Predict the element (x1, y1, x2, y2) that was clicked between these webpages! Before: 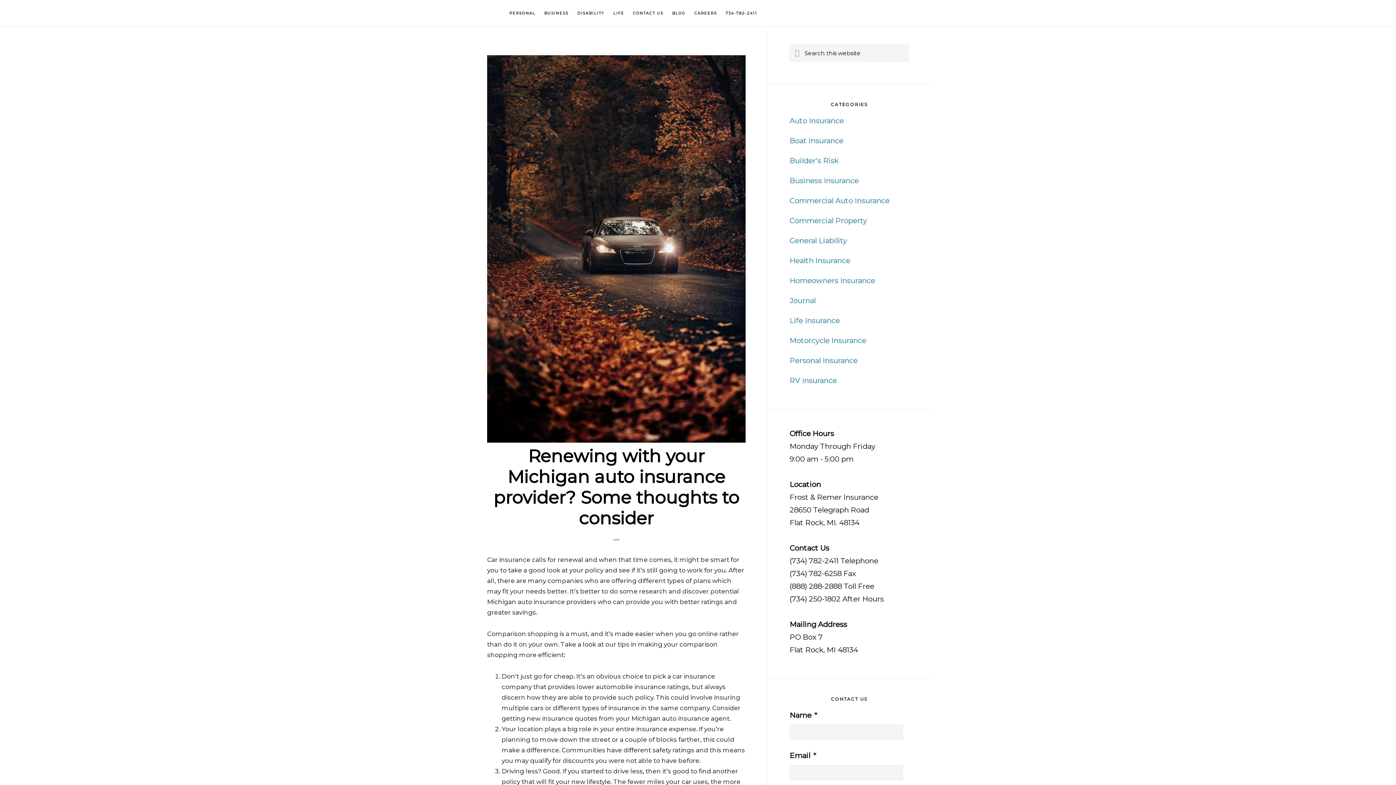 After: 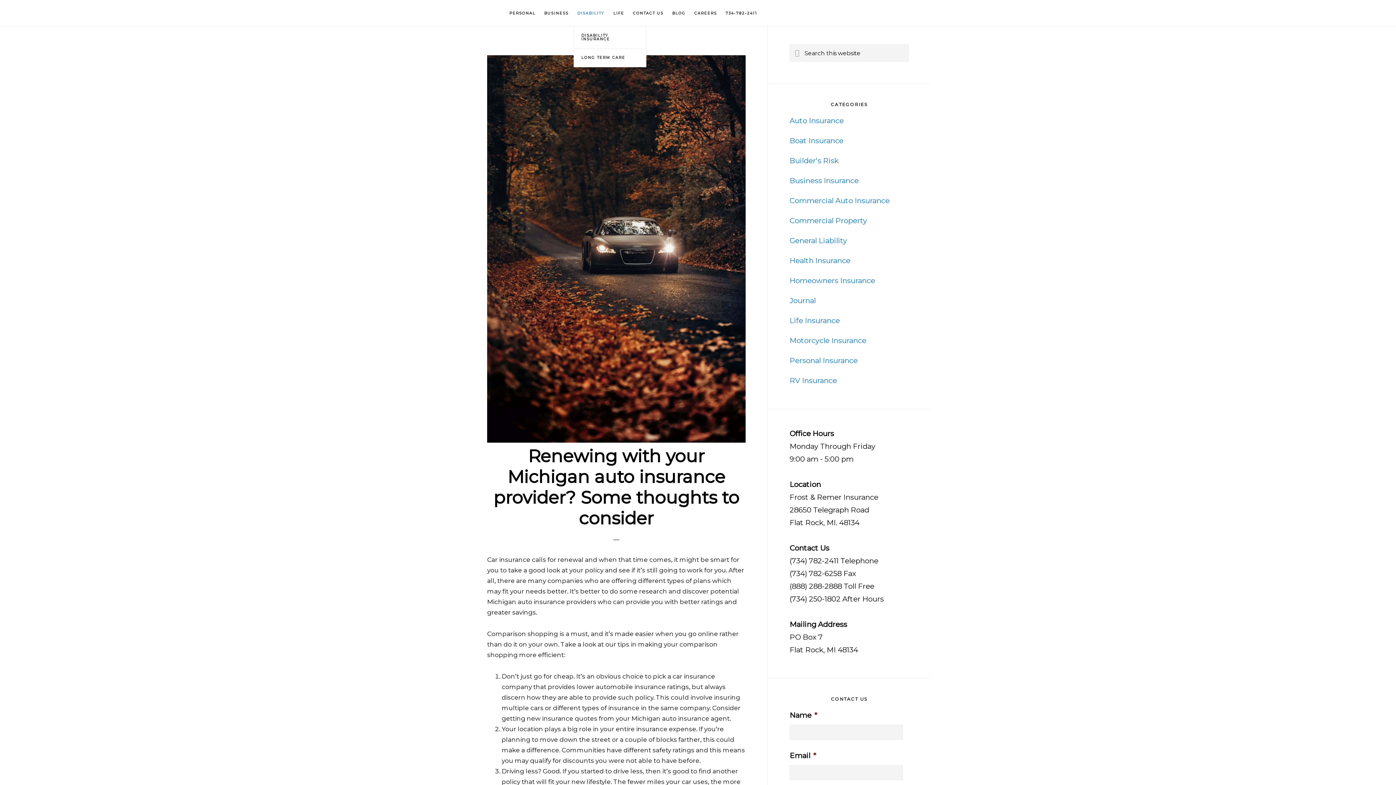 Action: label: DISABILITY bbox: (573, 0, 608, 26)